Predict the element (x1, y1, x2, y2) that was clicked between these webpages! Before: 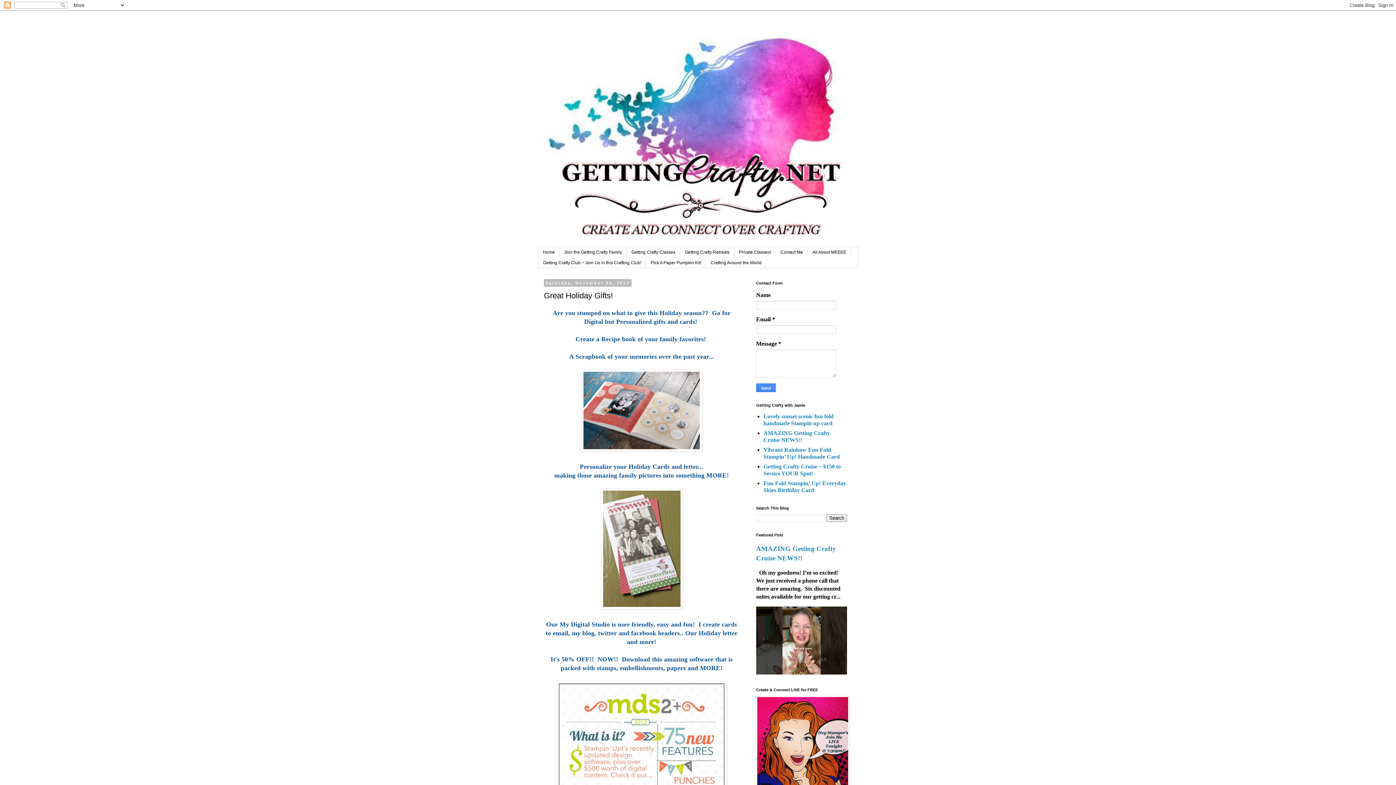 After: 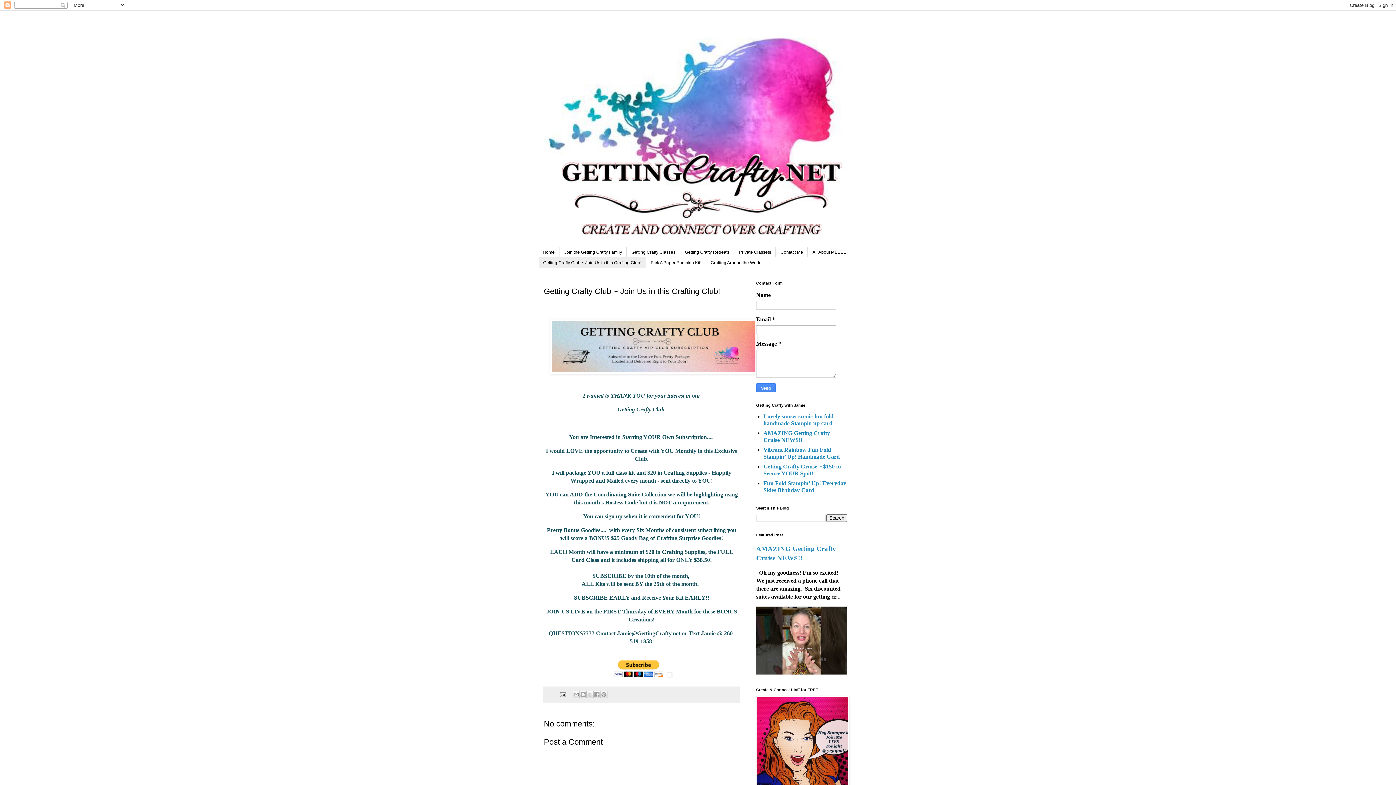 Action: label: Getting Crafty Club ~ Join Us in this Crafting Club! bbox: (538, 257, 646, 267)